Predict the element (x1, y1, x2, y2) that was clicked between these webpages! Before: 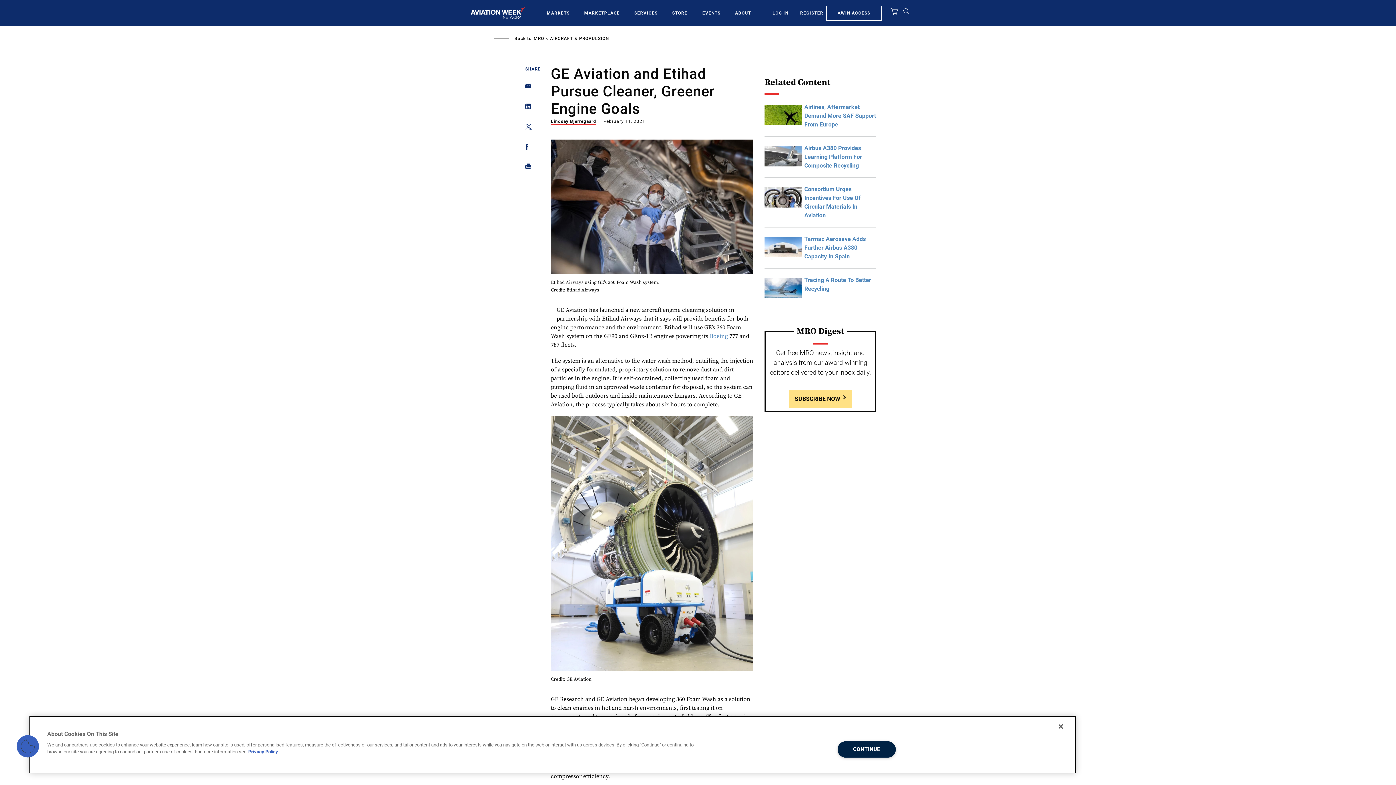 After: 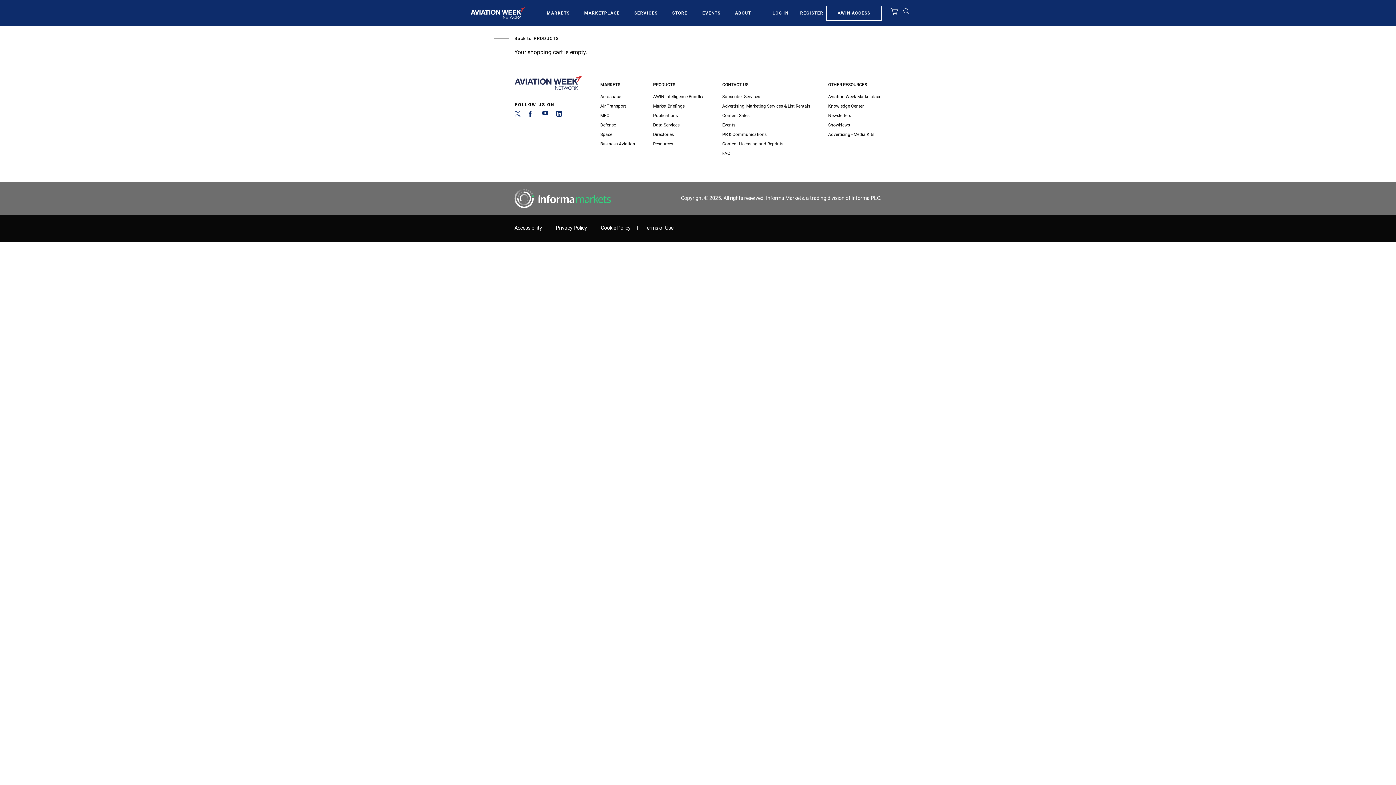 Action: bbox: (890, 7, 897, 18)